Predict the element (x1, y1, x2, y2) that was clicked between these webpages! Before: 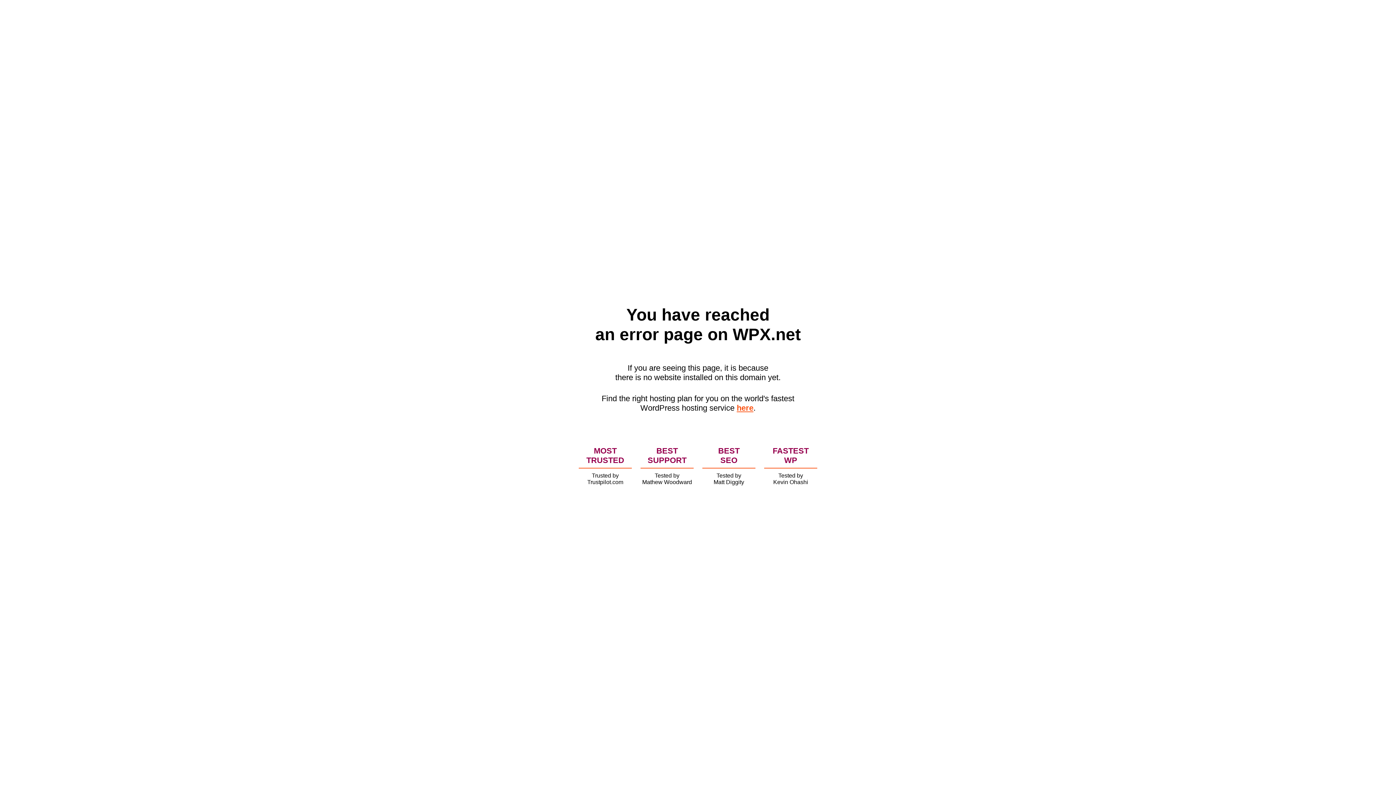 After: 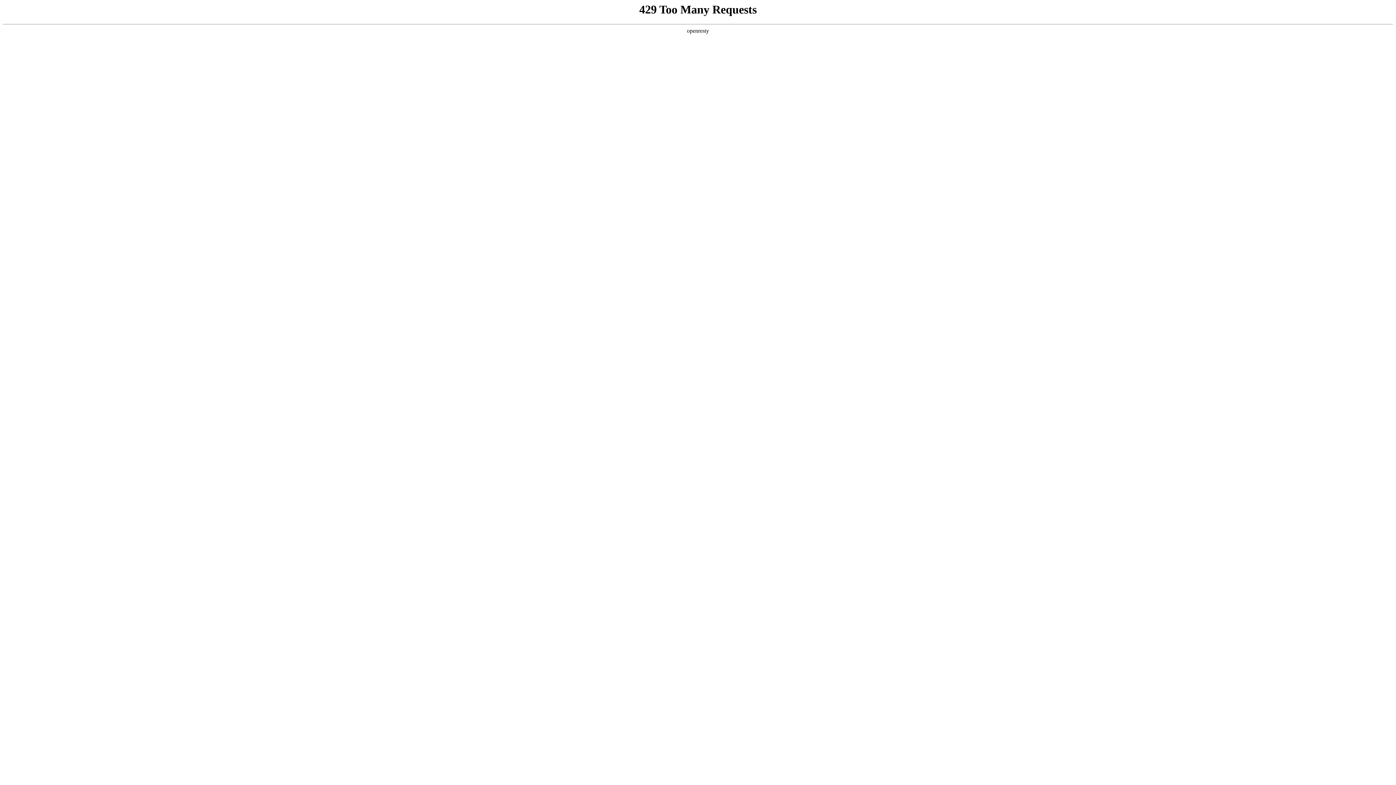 Action: bbox: (736, 403, 753, 412) label: here